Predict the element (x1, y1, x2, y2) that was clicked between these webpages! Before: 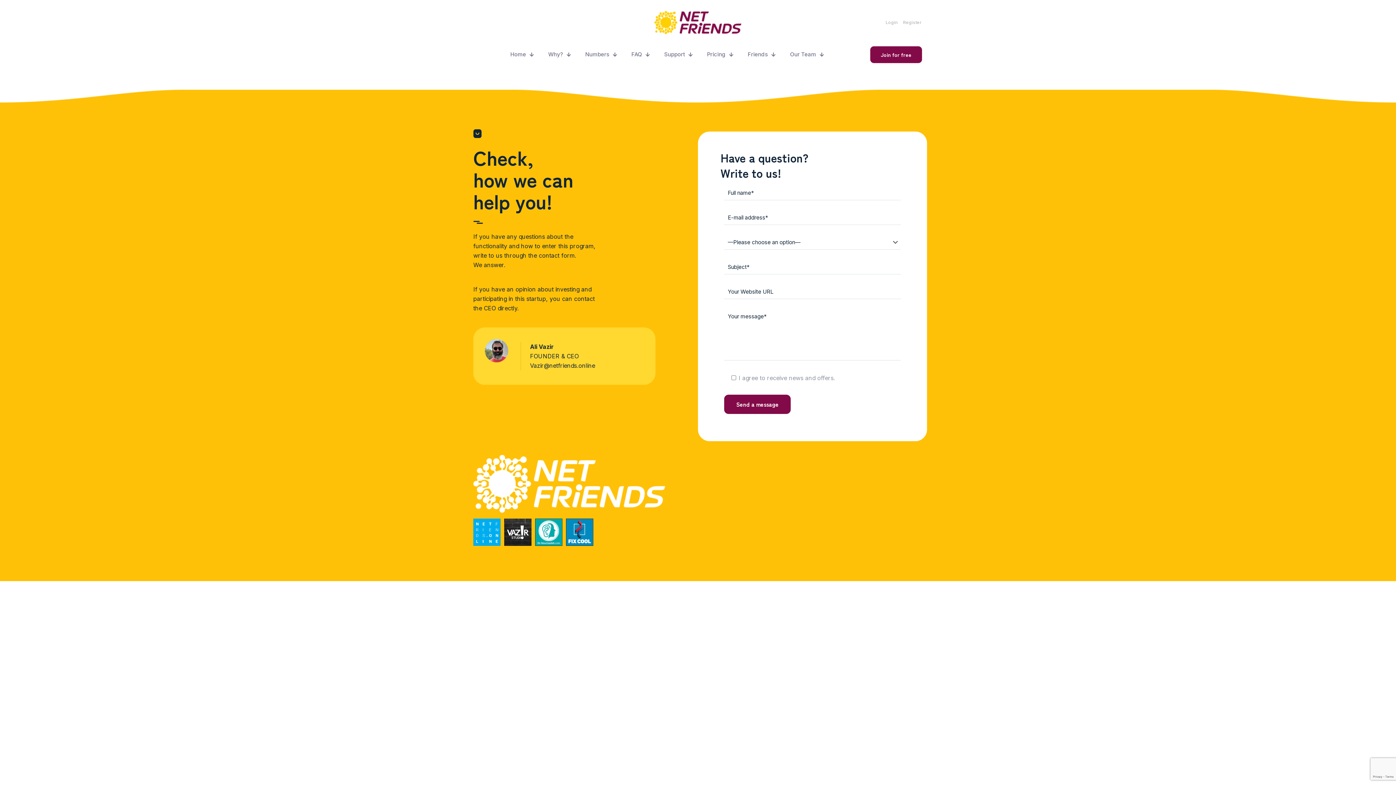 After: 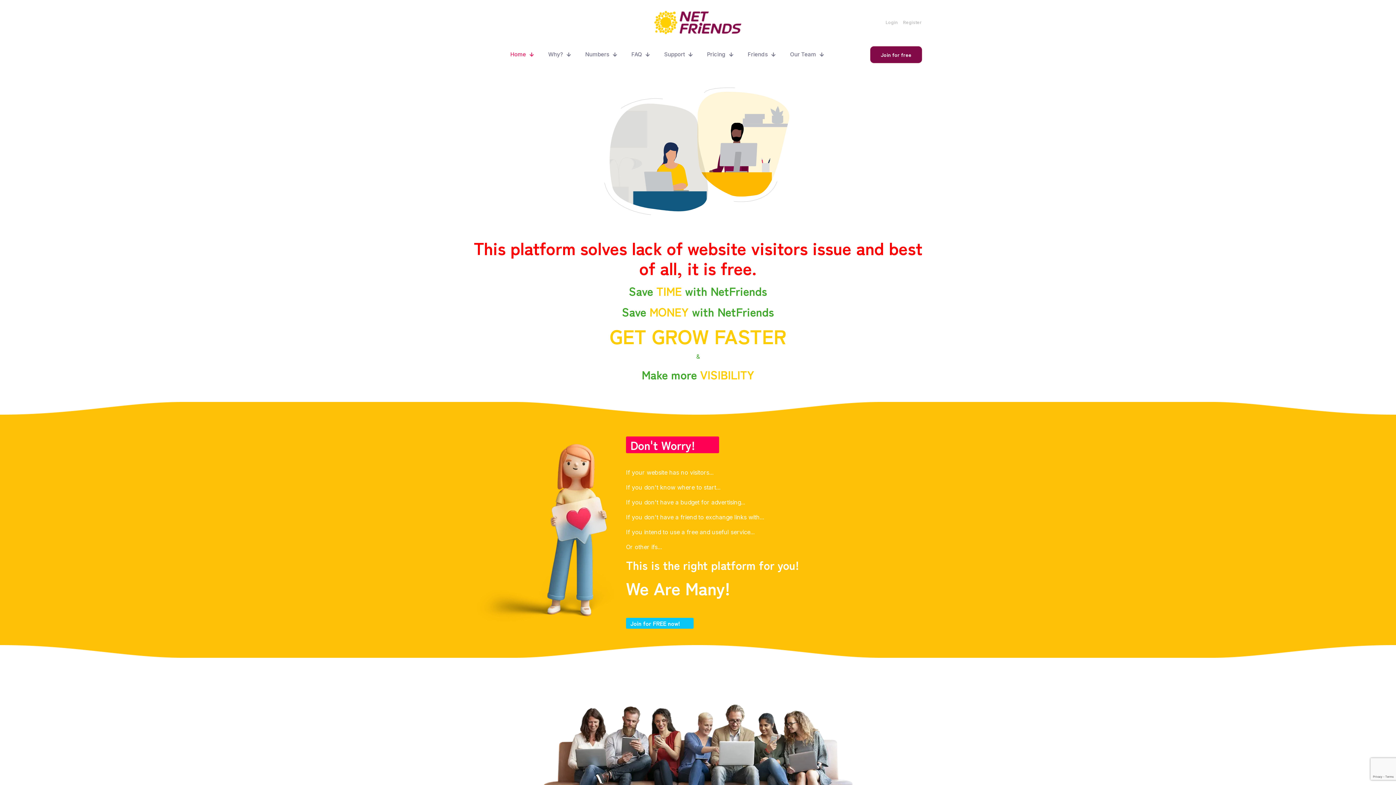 Action: bbox: (654, 10, 741, 34)